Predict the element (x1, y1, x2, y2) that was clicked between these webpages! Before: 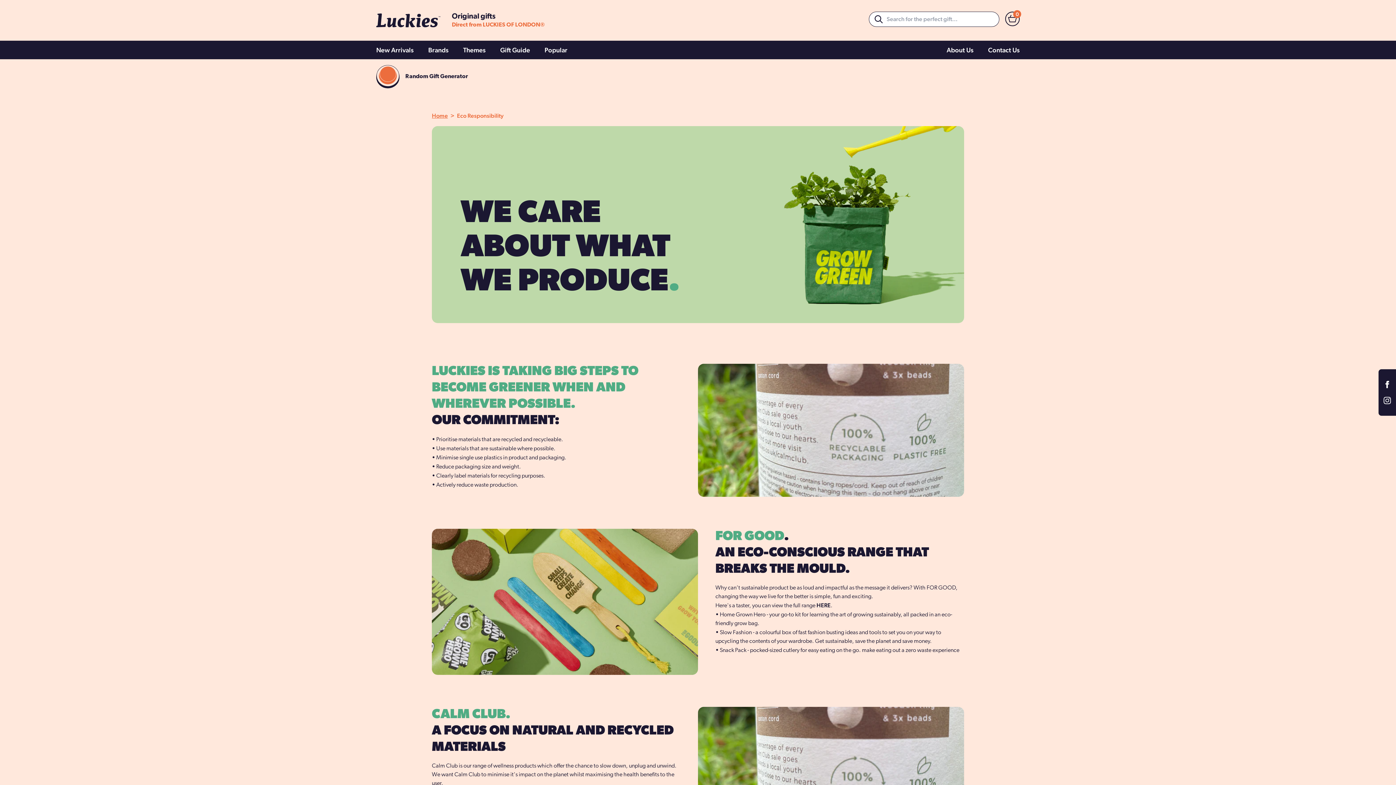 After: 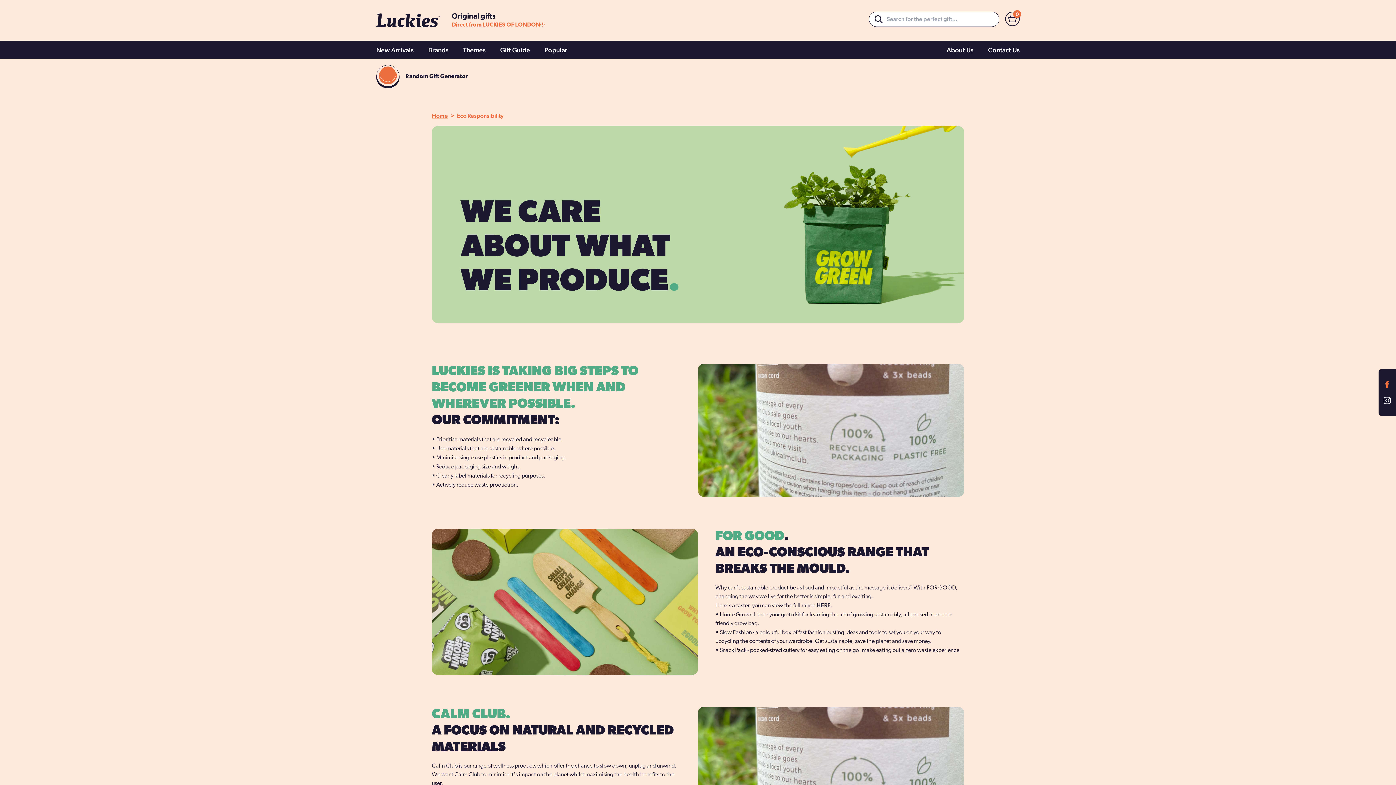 Action: bbox: (1385, 381, 1389, 388)